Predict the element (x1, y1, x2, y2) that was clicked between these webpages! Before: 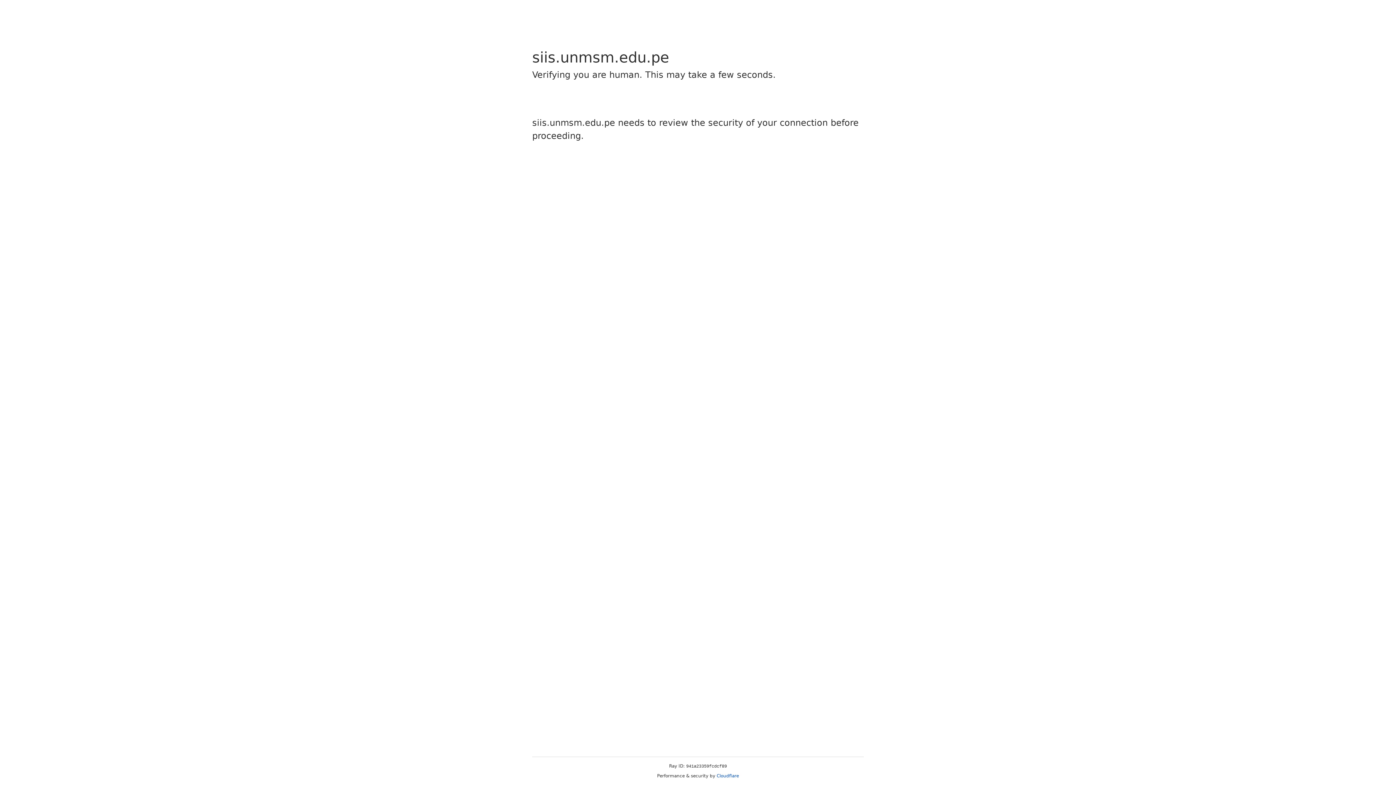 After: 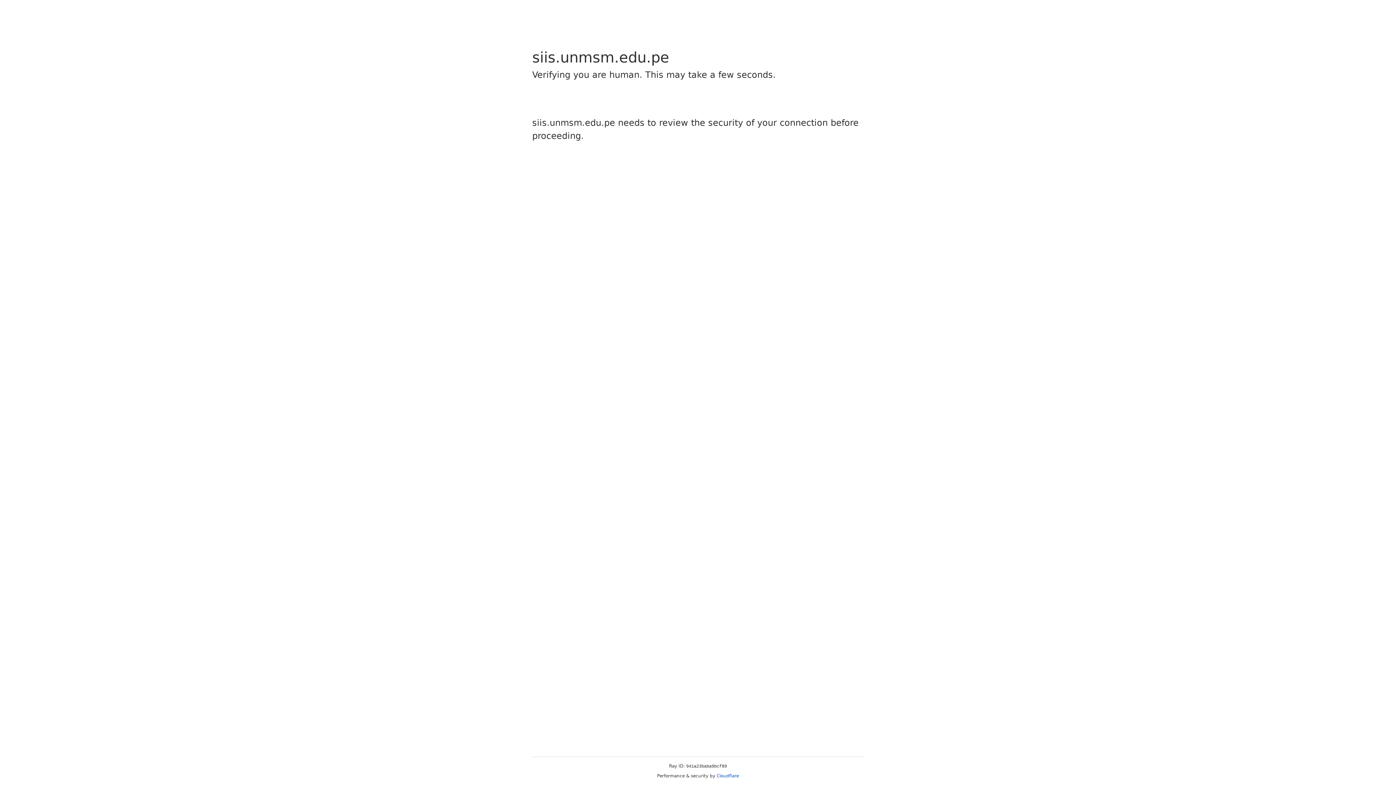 Action: label: Cloudflare bbox: (716, 773, 739, 778)